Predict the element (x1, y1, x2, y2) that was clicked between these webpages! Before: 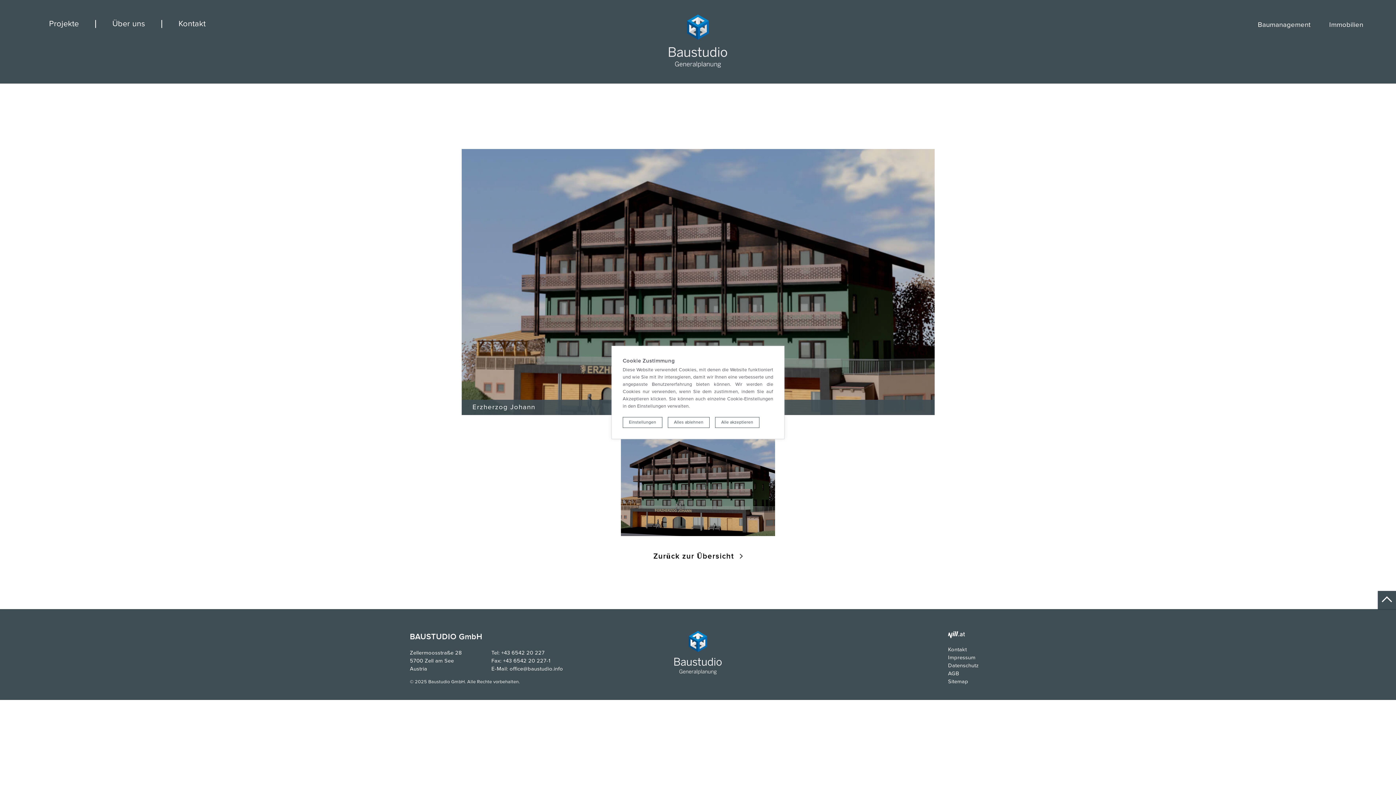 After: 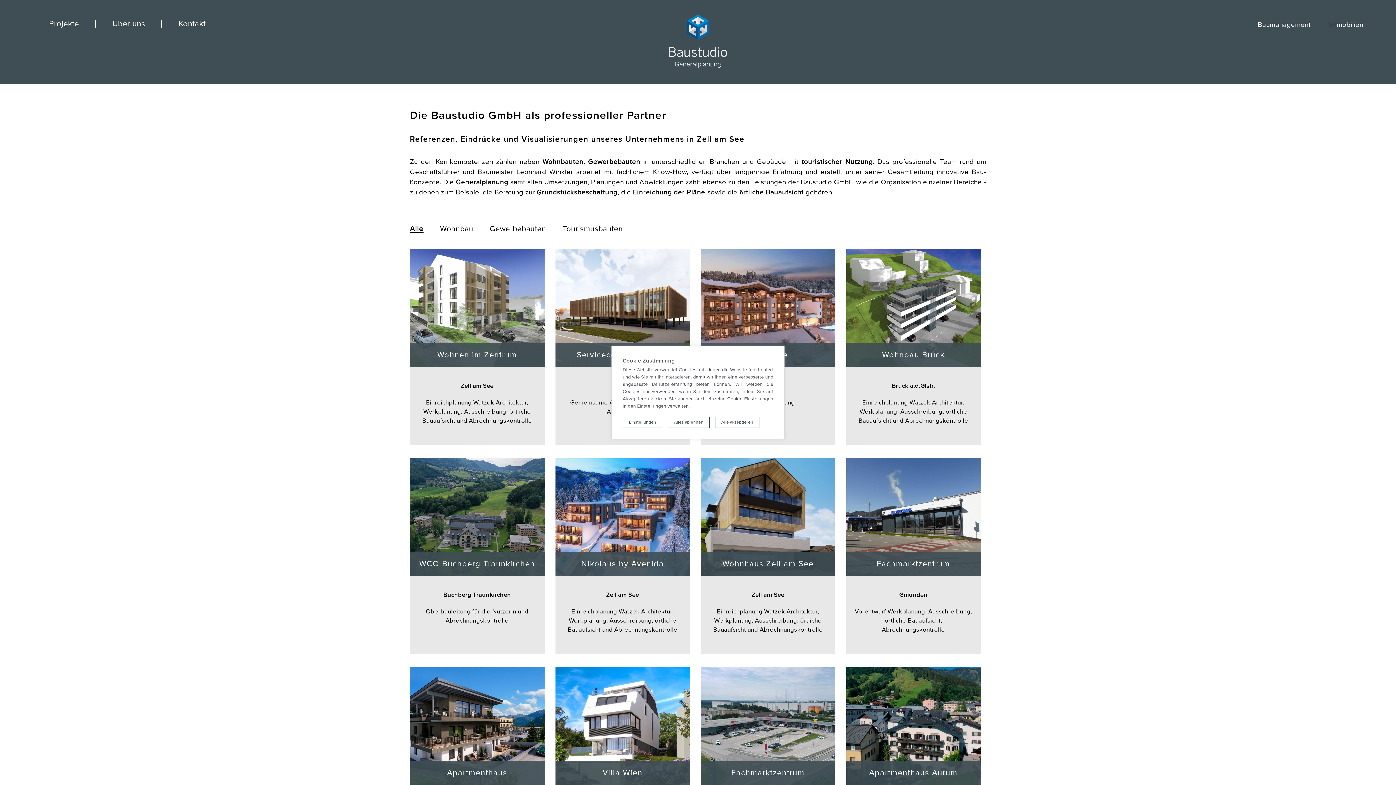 Action: label: Zurück zur Übersicht bbox: (410, 550, 986, 562)